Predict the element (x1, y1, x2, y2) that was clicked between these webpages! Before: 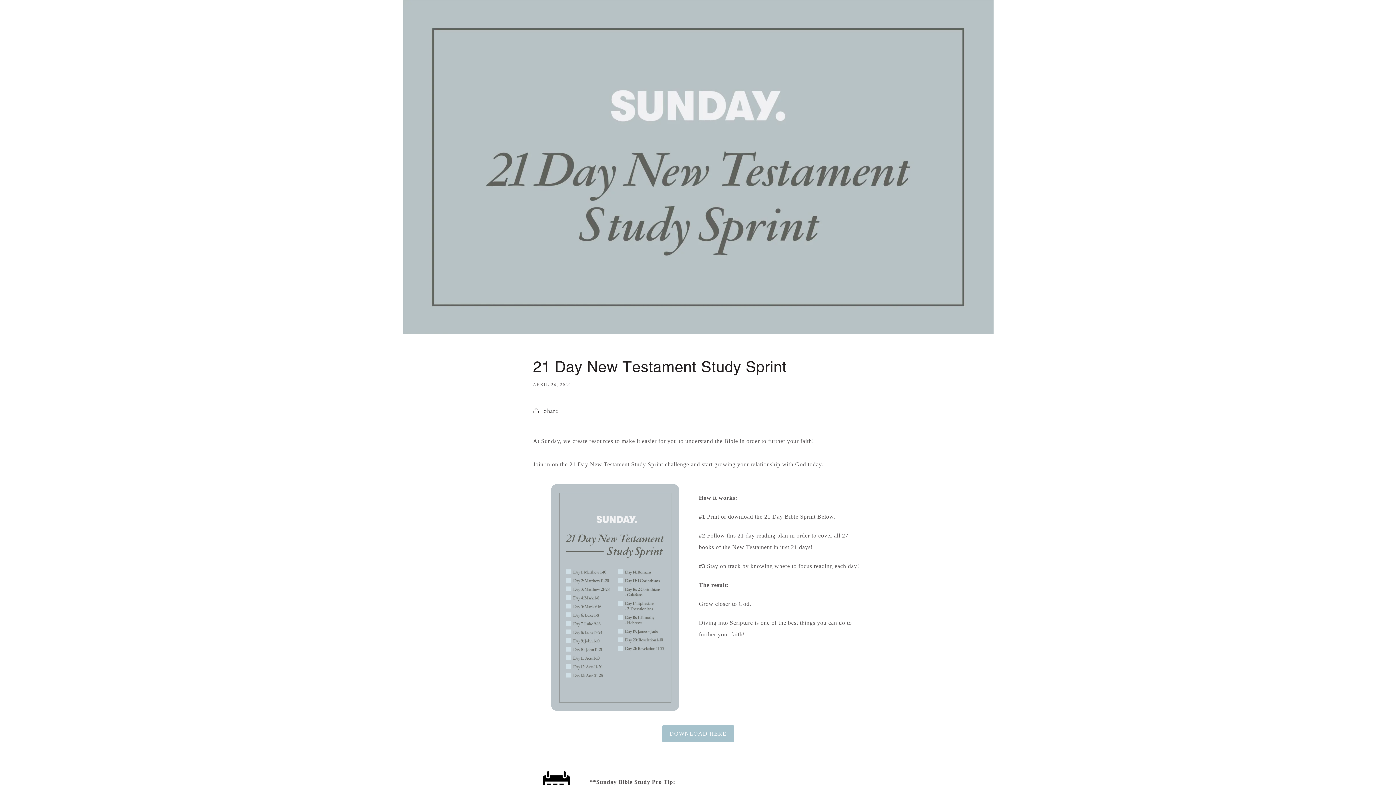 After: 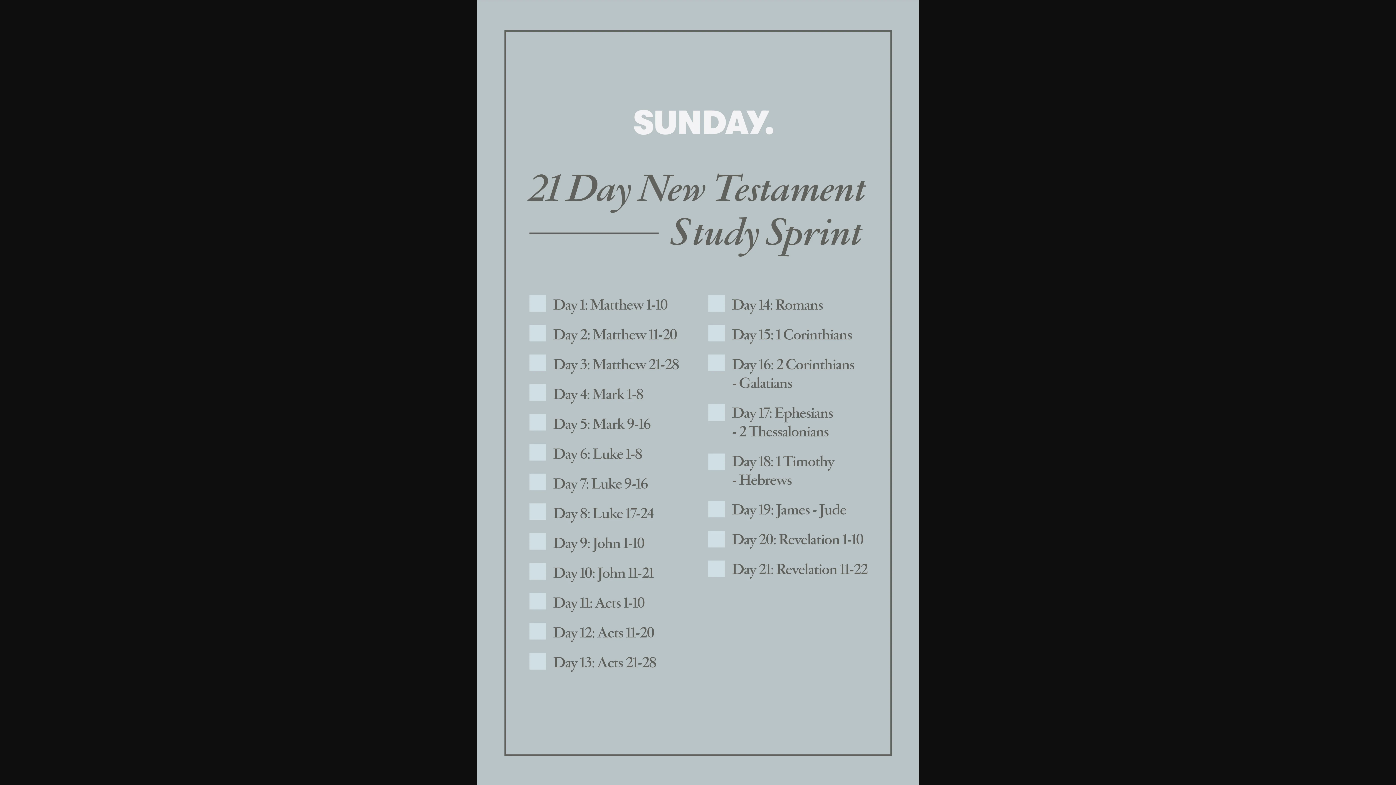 Action: label: DOWNLOAD HERE bbox: (662, 725, 734, 742)